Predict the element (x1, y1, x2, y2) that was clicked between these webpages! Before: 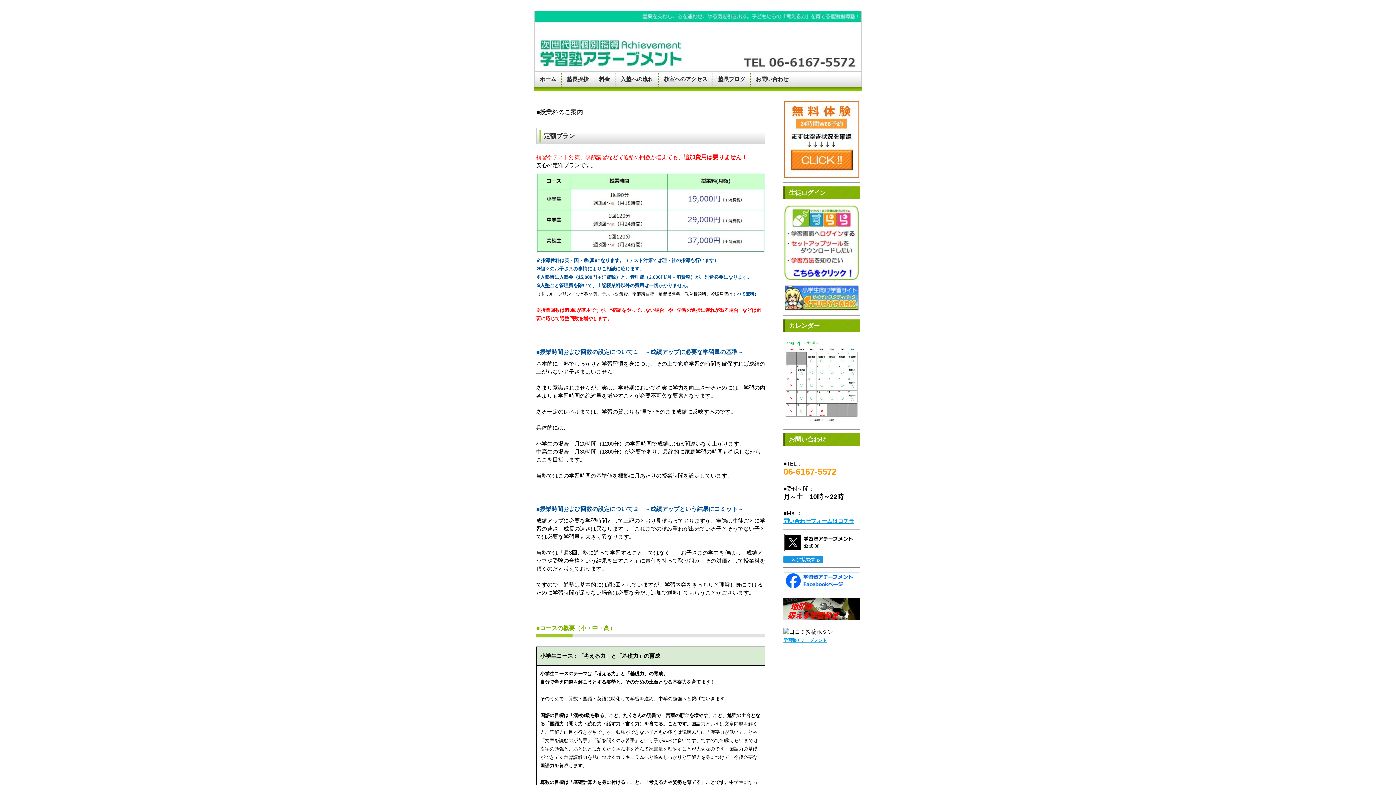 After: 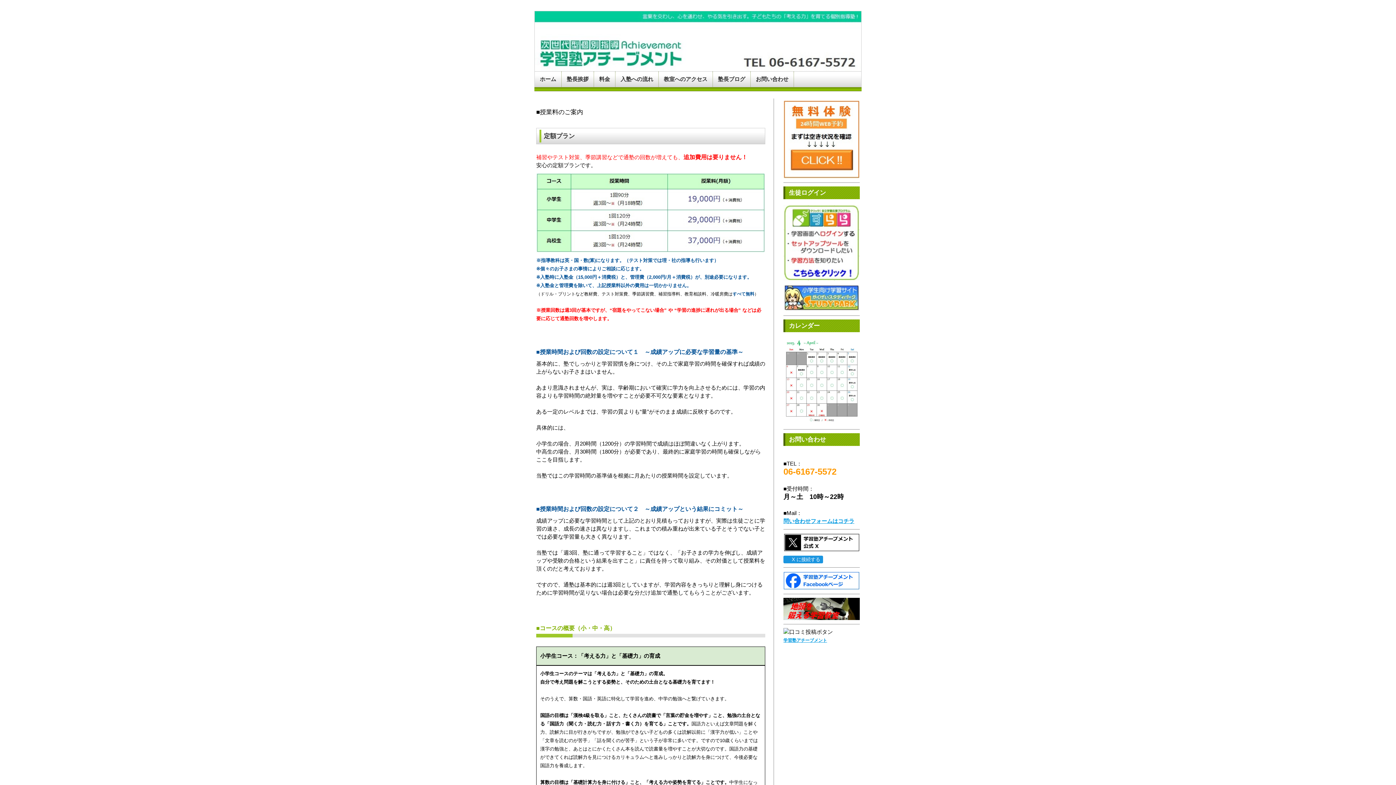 Action: bbox: (783, 599, 860, 605)